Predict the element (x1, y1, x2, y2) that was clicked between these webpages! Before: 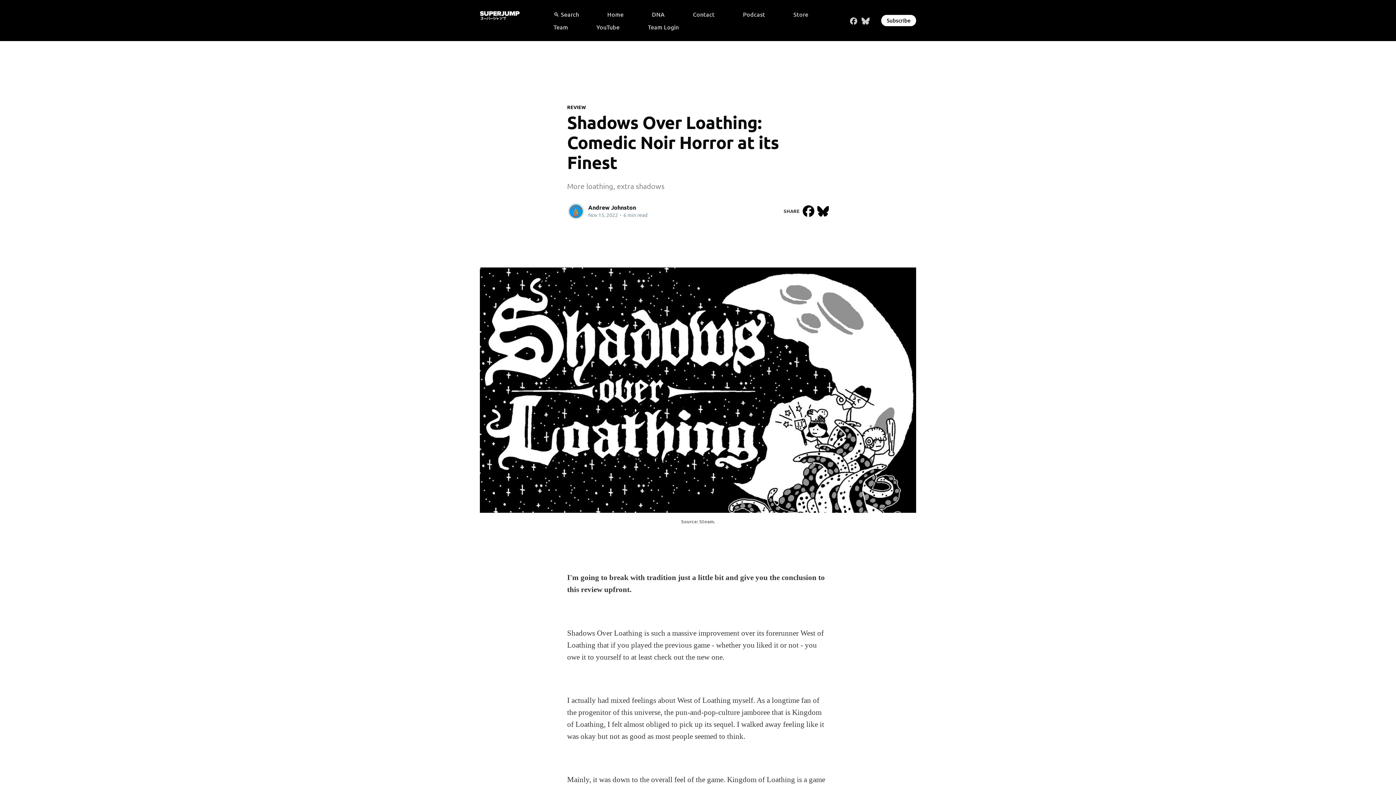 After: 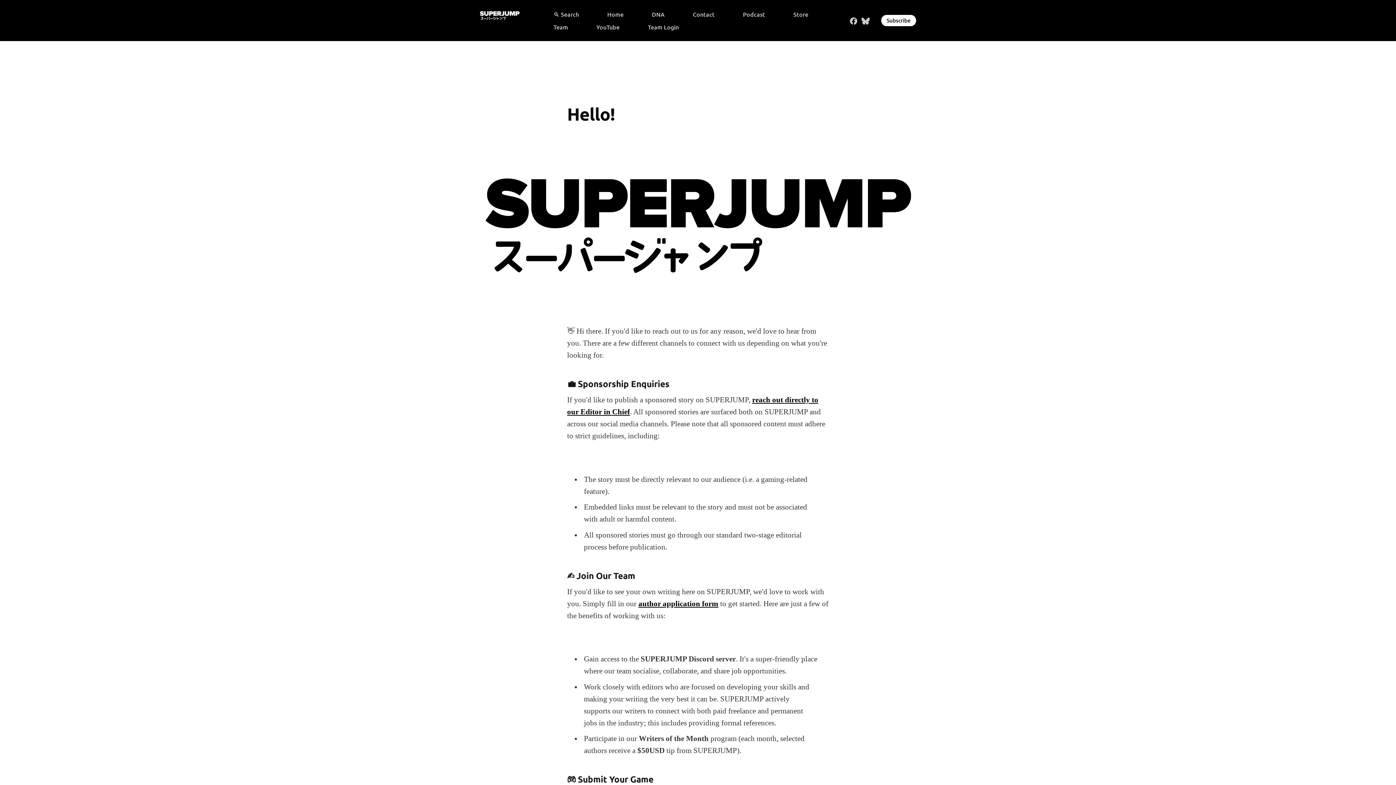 Action: label: Contact bbox: (693, 7, 714, 20)